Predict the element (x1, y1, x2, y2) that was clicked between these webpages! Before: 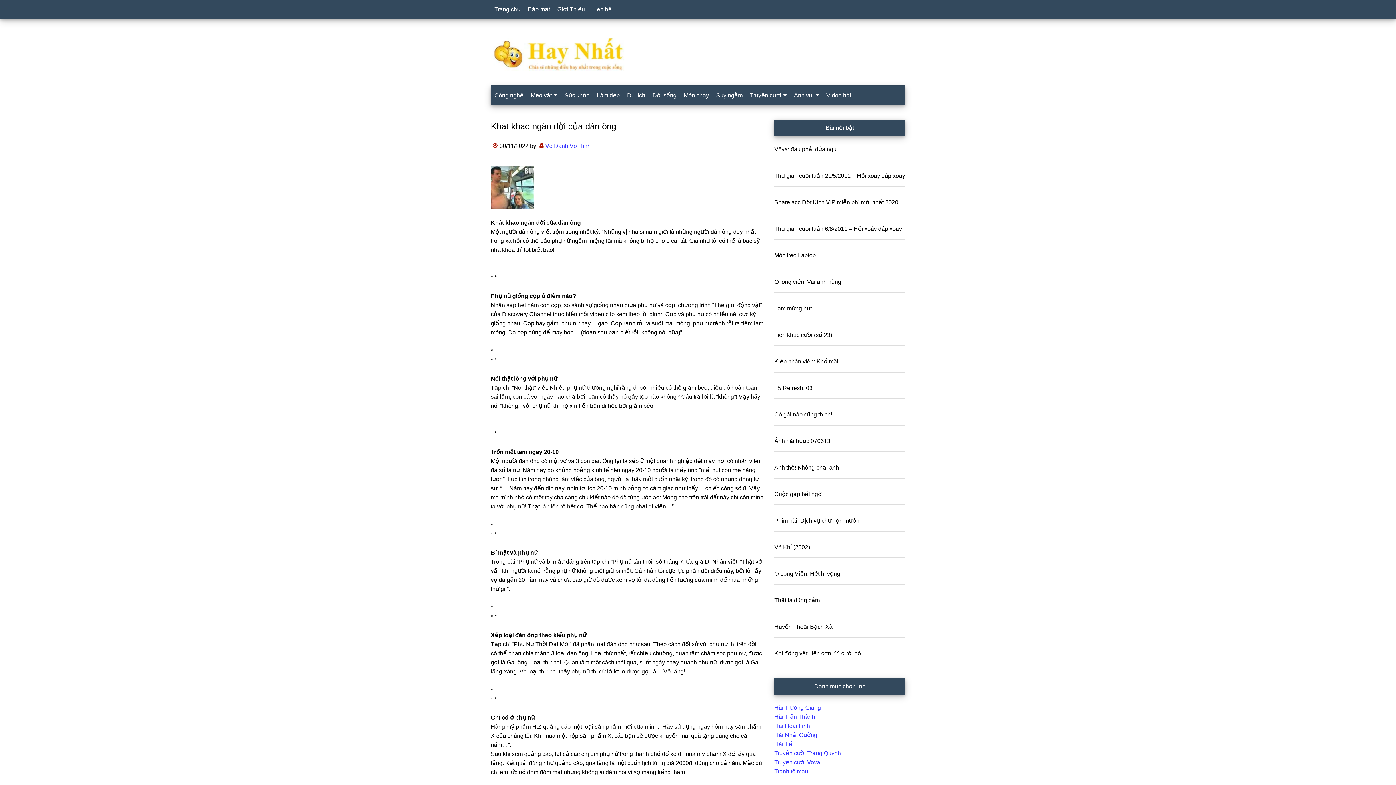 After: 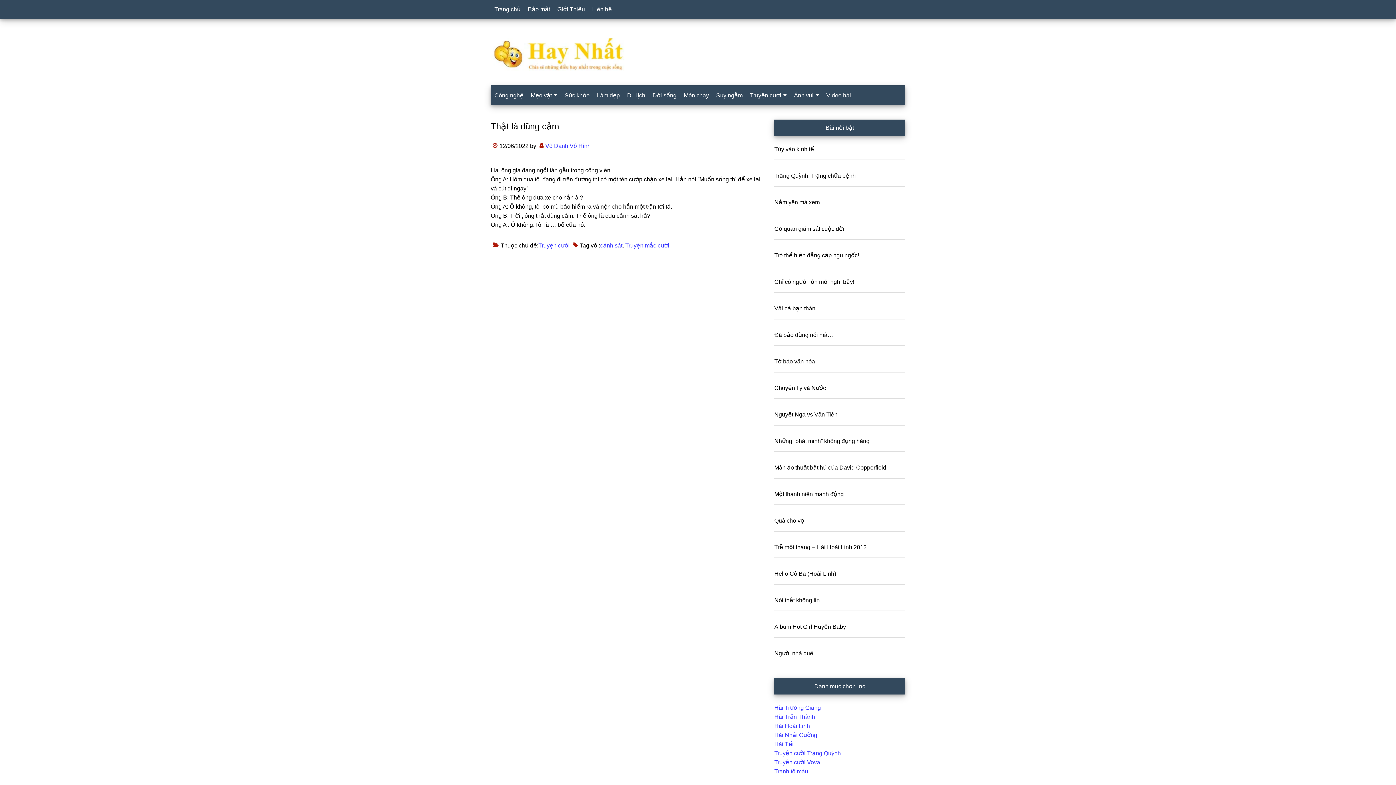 Action: bbox: (774, 597, 820, 603) label: Thật là dũng cảm